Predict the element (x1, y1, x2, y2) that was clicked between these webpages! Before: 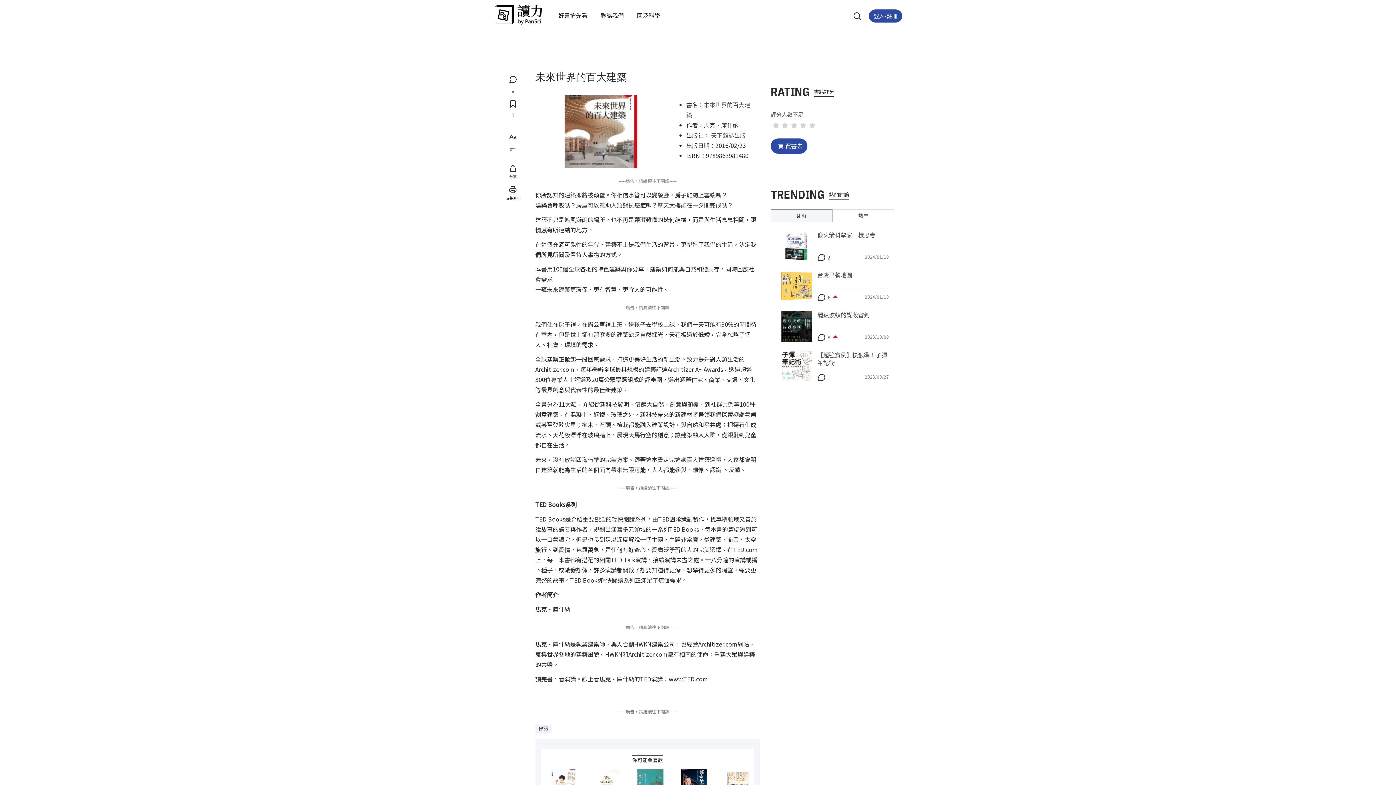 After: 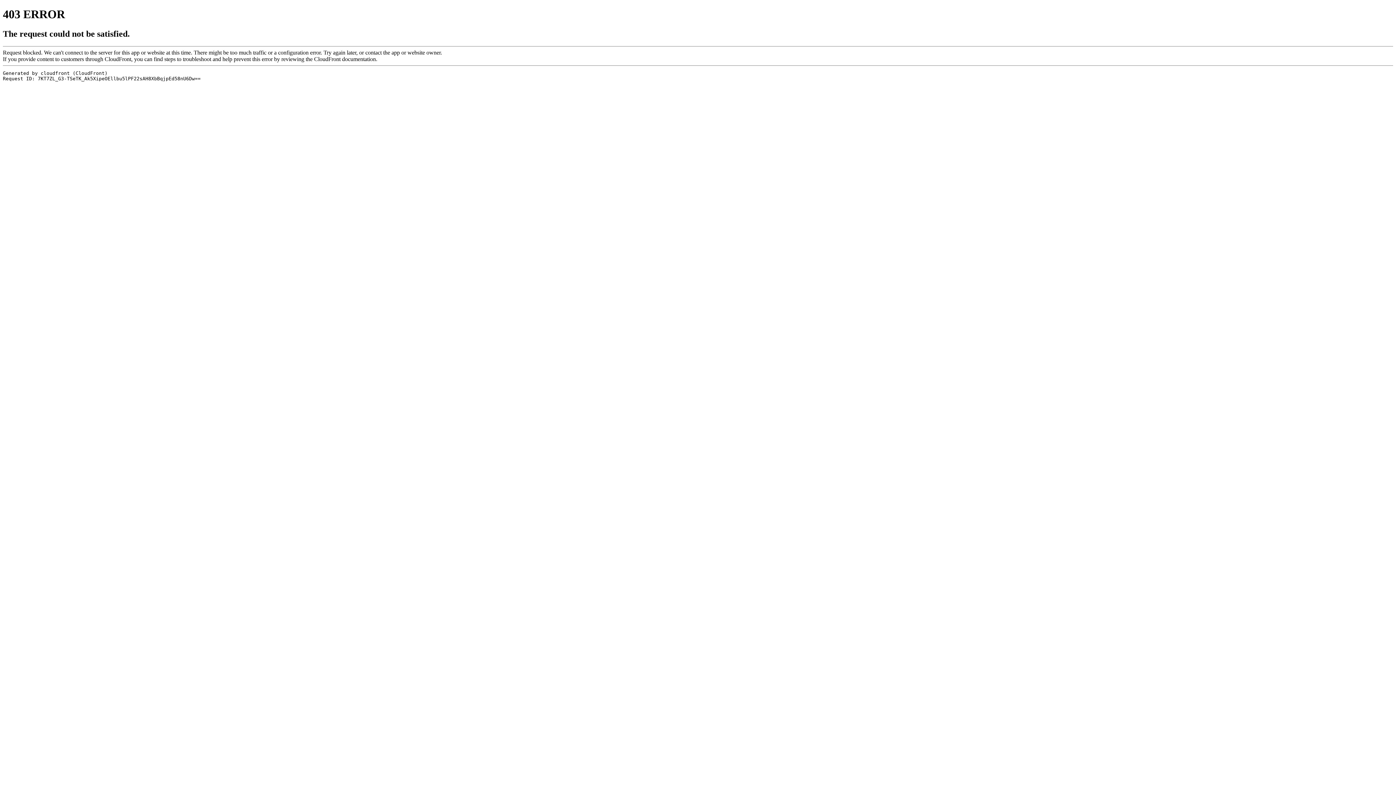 Action: bbox: (770, 138, 807, 153) label: 買書去